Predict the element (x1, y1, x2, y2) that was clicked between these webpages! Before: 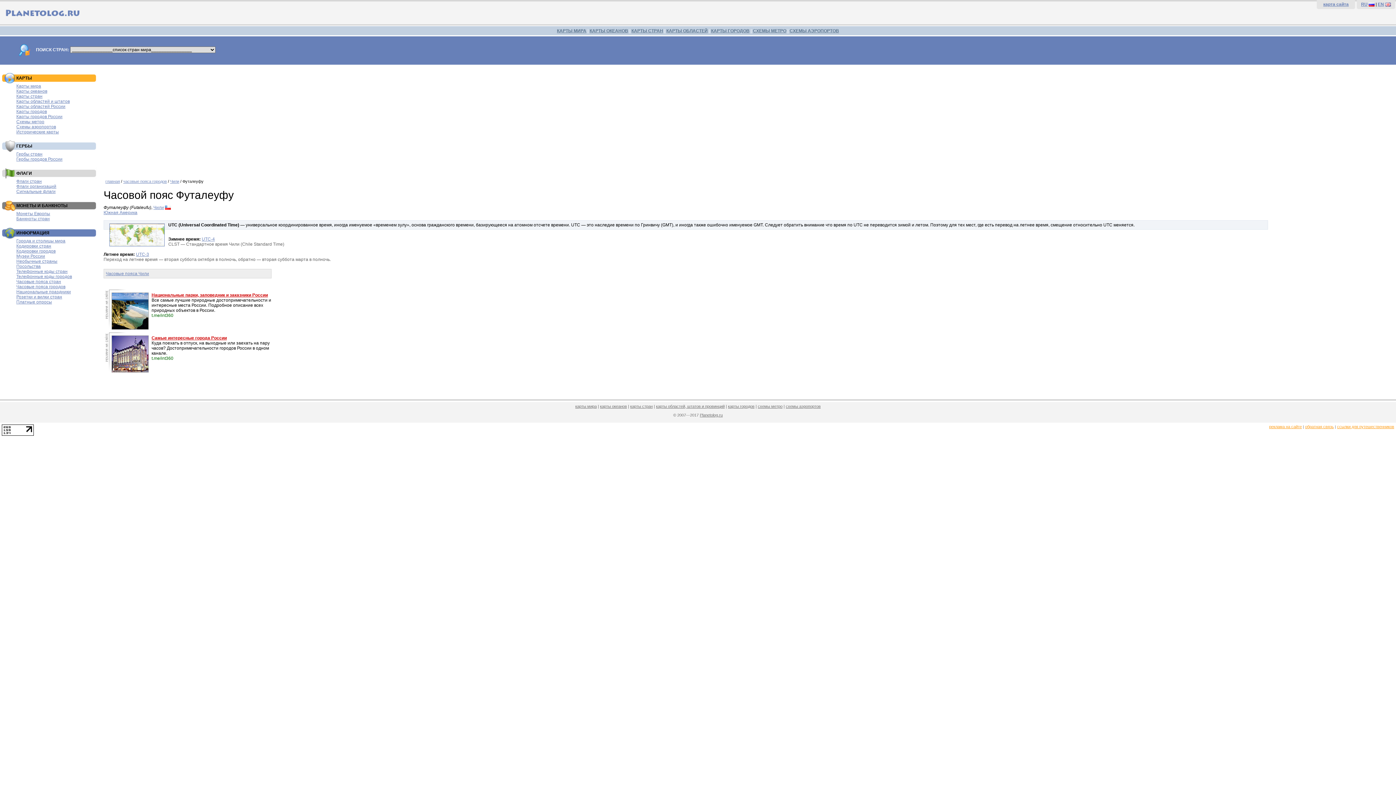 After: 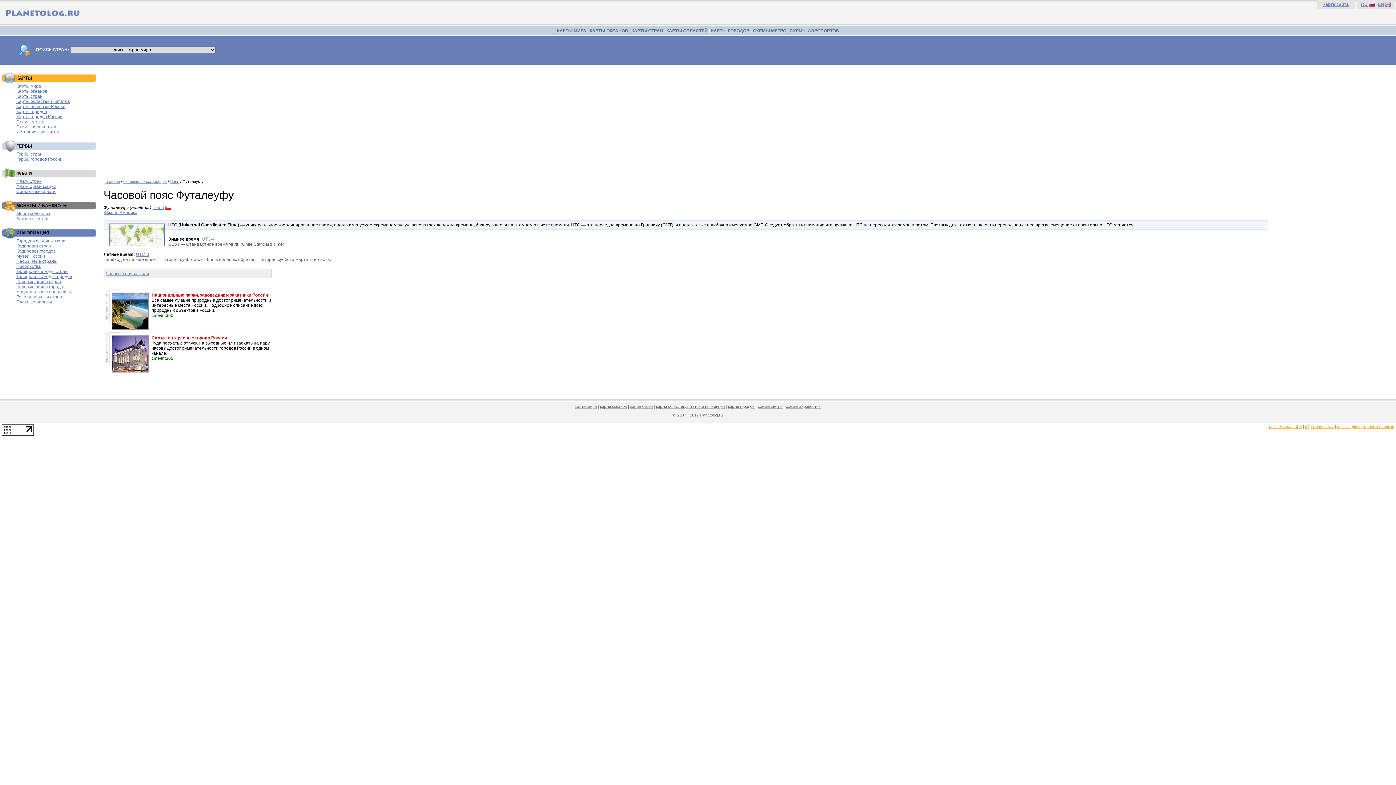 Action: bbox: (151, 292, 268, 297) label: Национальные парки, заповедник и заказники России